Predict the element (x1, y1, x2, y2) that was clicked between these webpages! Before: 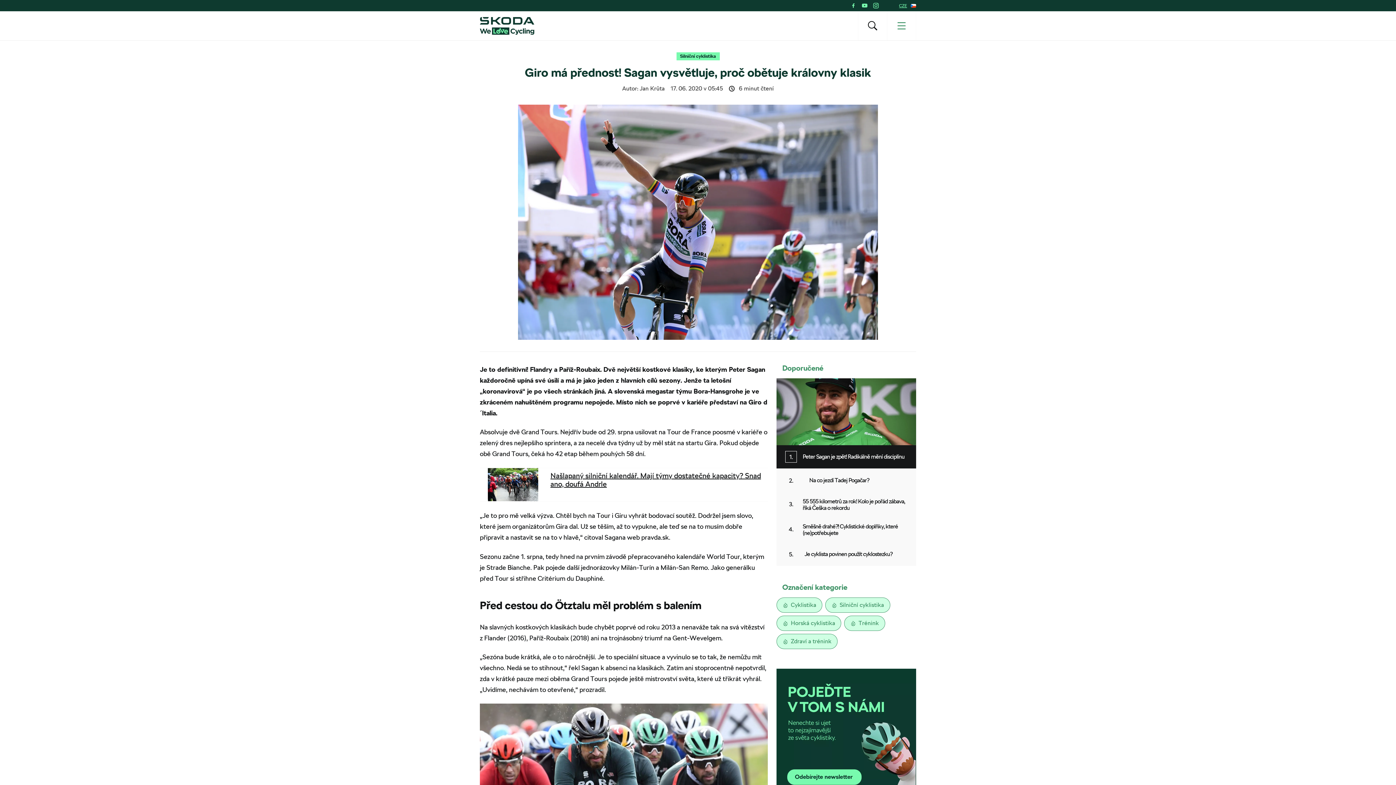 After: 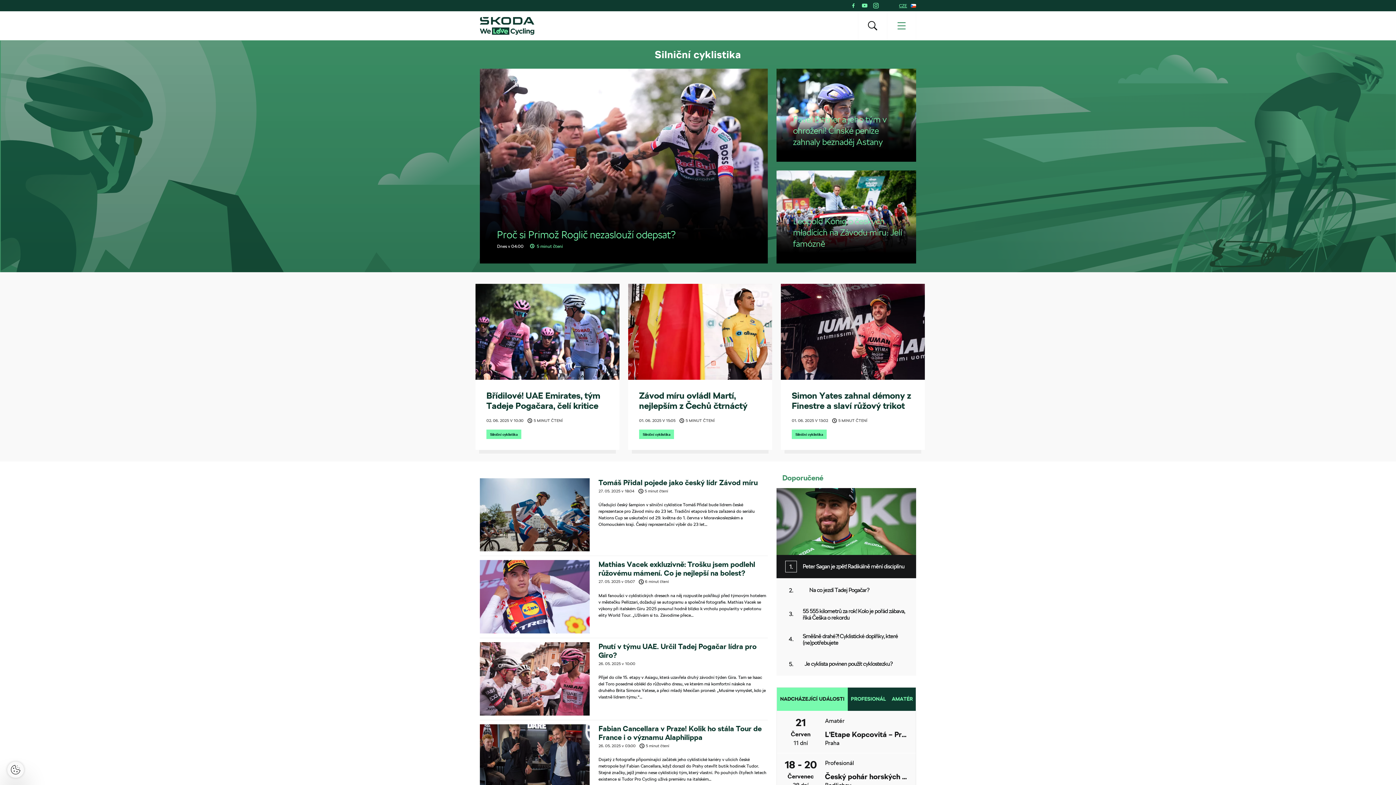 Action: bbox: (676, 52, 719, 60) label: Silniční cyklistika